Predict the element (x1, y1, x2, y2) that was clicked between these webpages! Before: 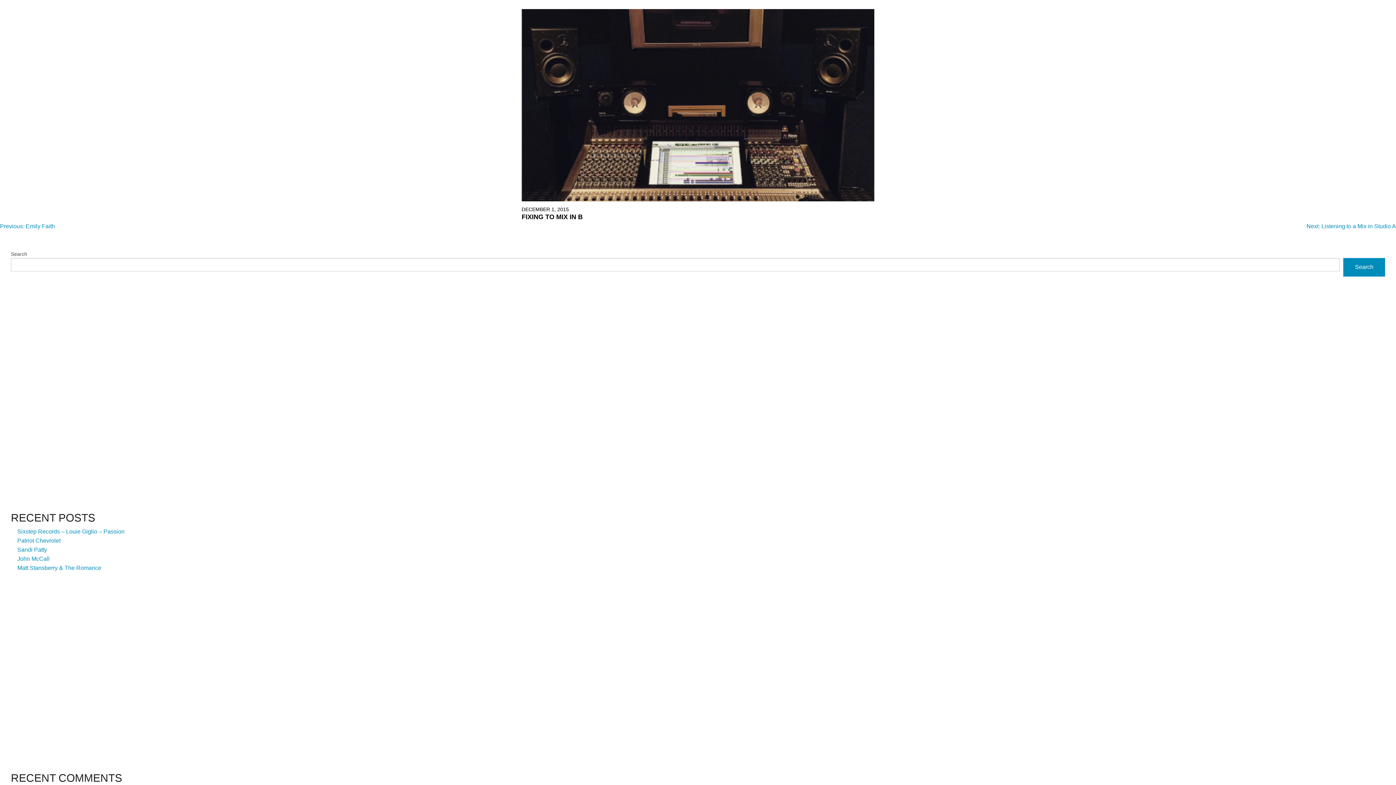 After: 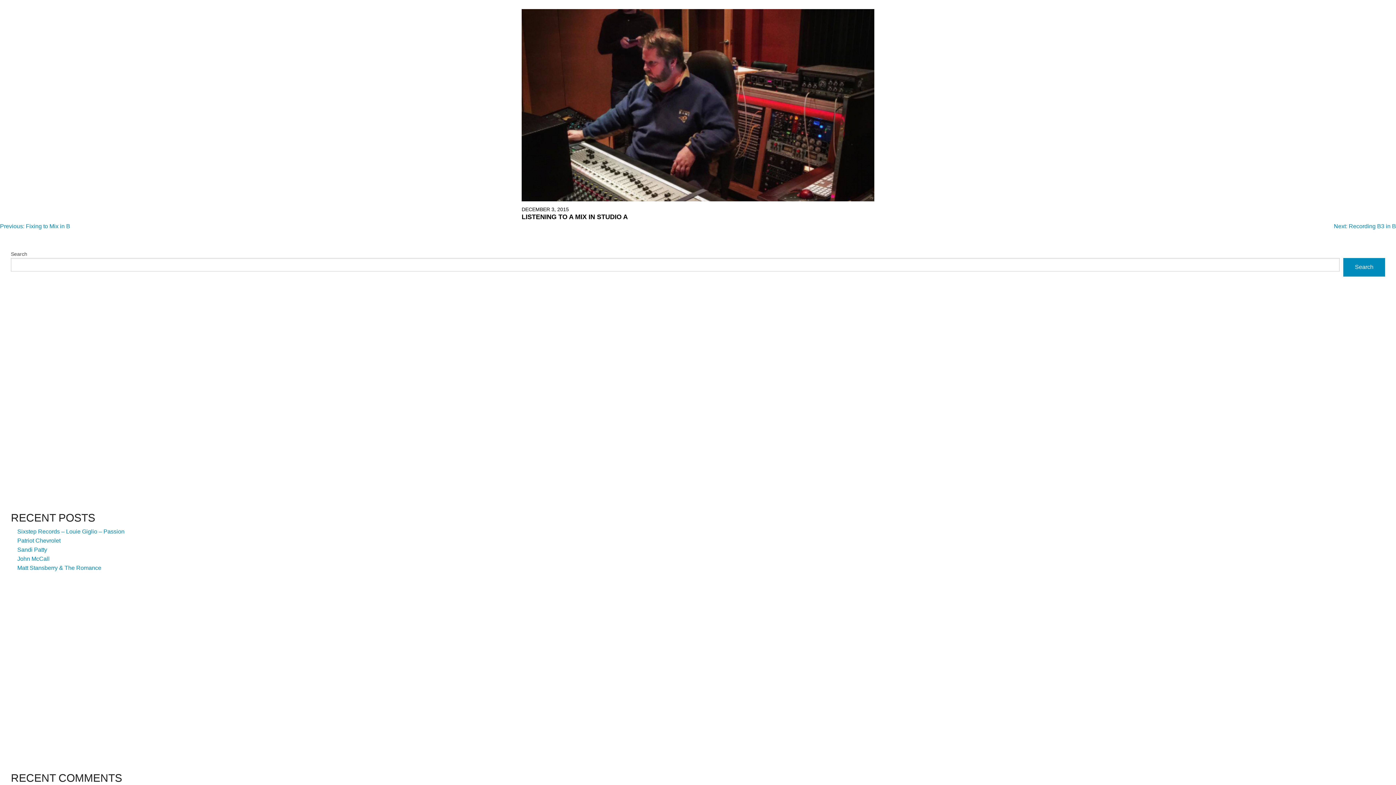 Action: label: Next: Listening to a Mix in Studio A bbox: (1306, 223, 1396, 229)